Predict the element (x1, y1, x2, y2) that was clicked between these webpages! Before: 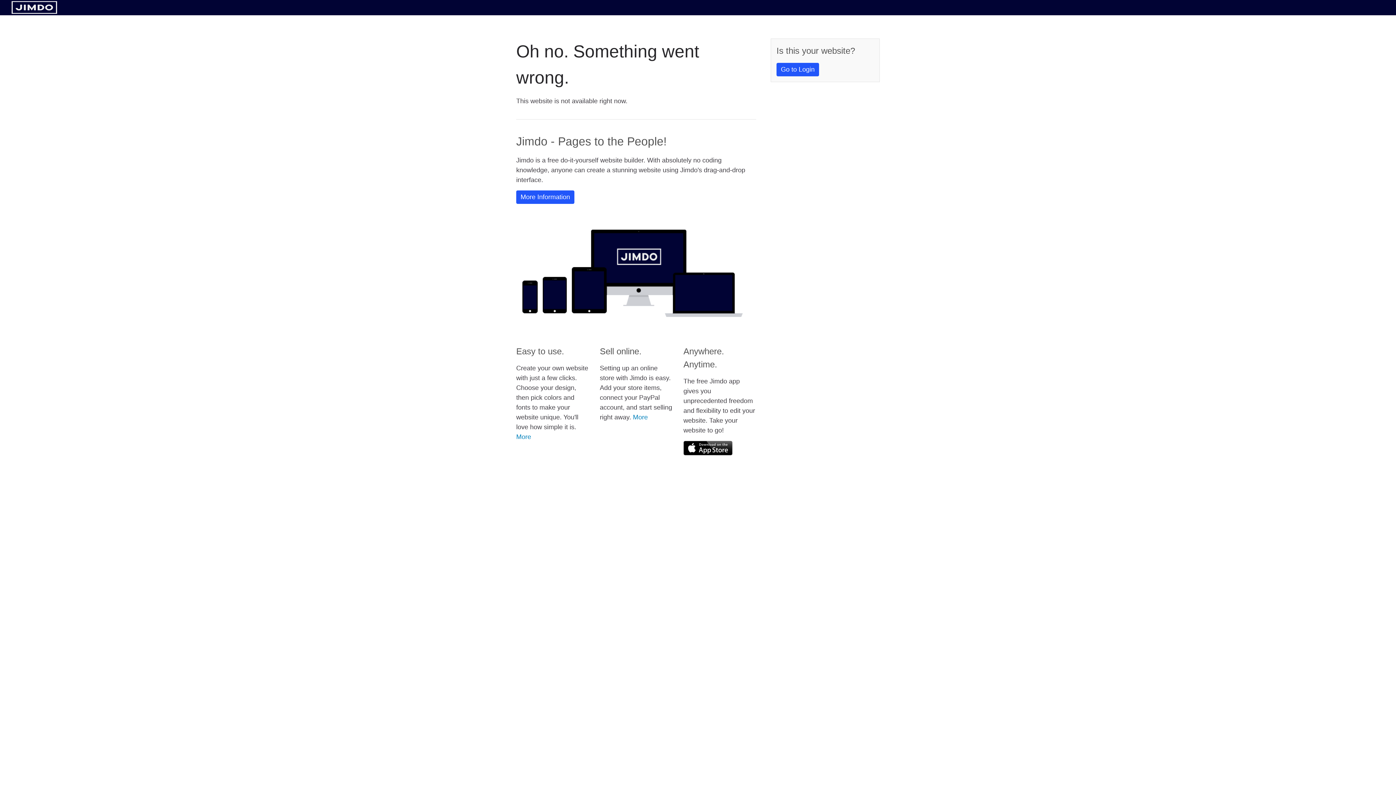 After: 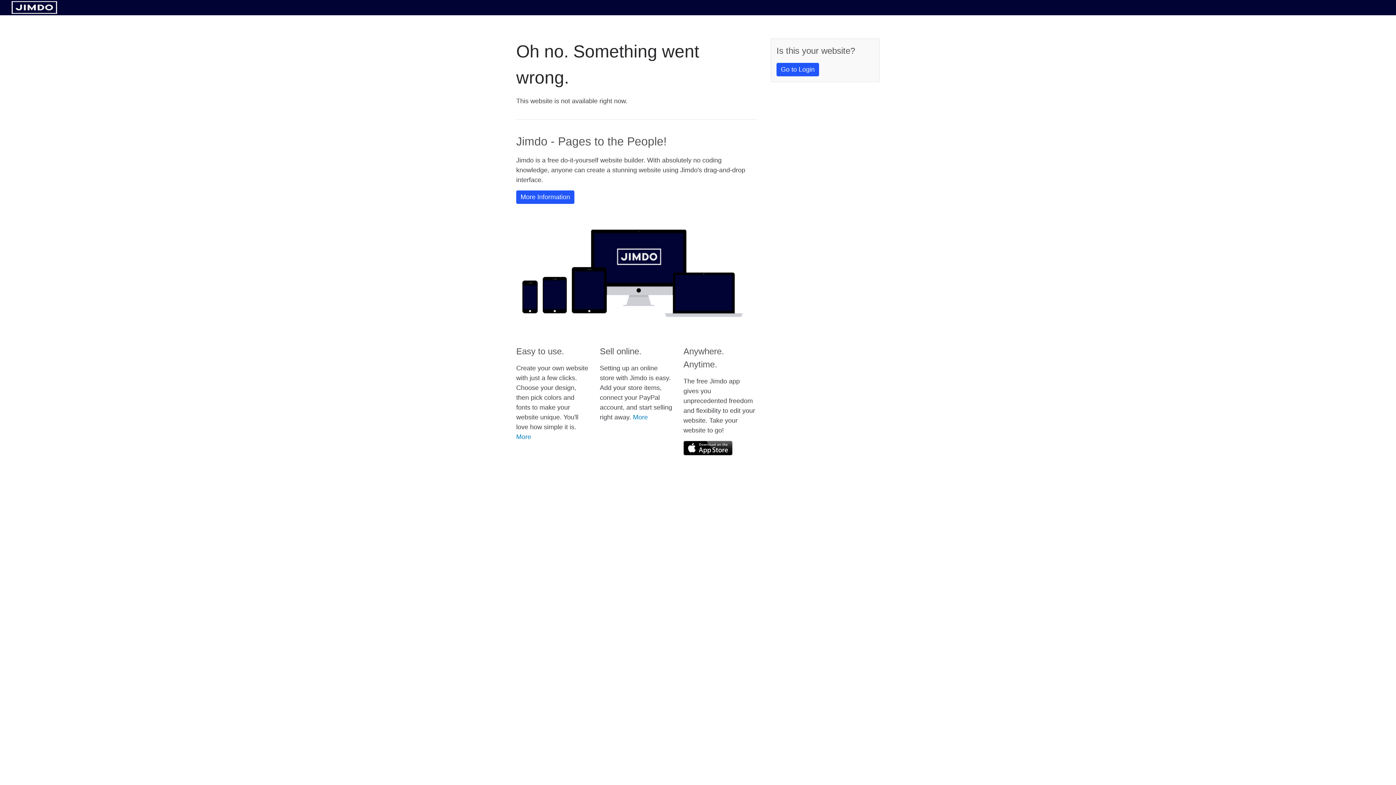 Action: bbox: (683, 441, 732, 455)